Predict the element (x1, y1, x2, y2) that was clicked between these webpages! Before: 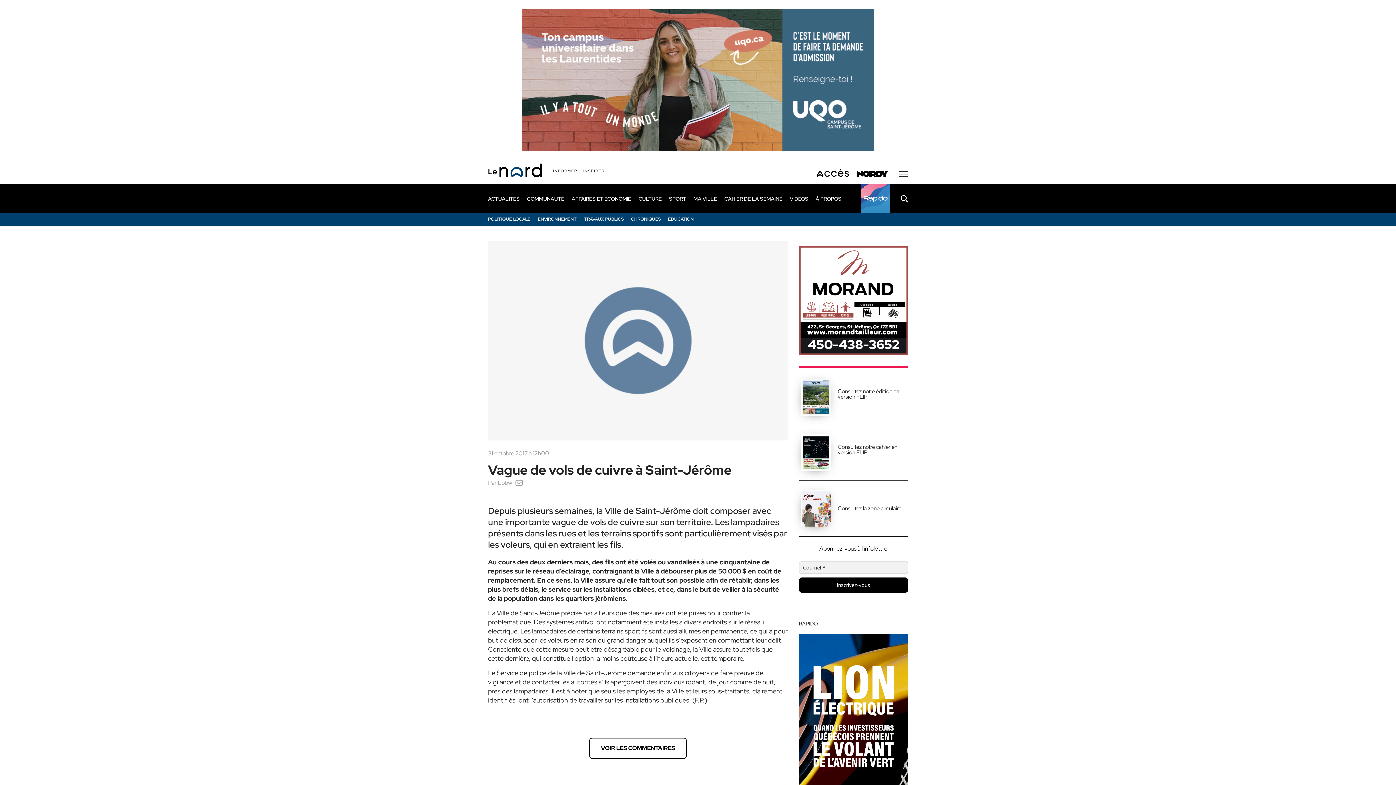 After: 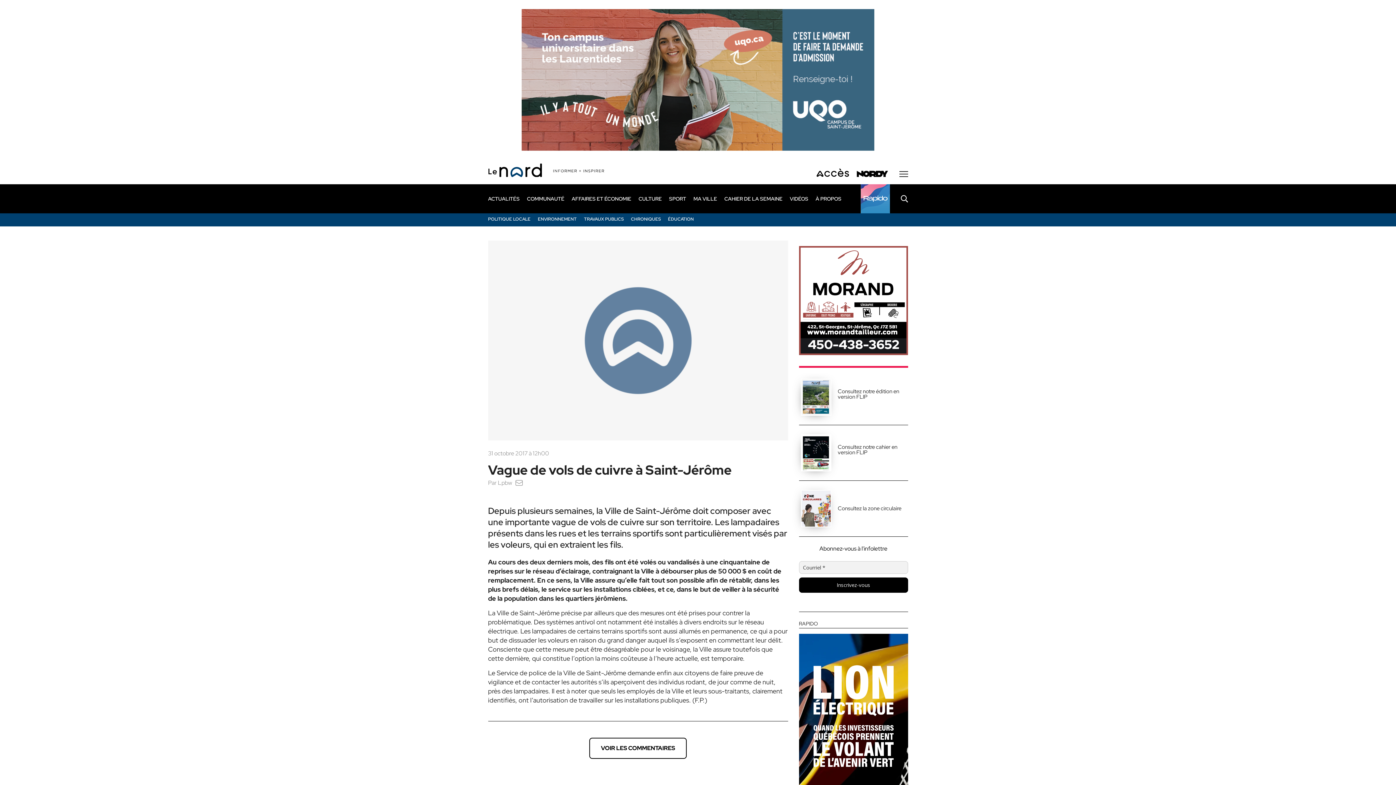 Action: bbox: (799, 463, 831, 471)